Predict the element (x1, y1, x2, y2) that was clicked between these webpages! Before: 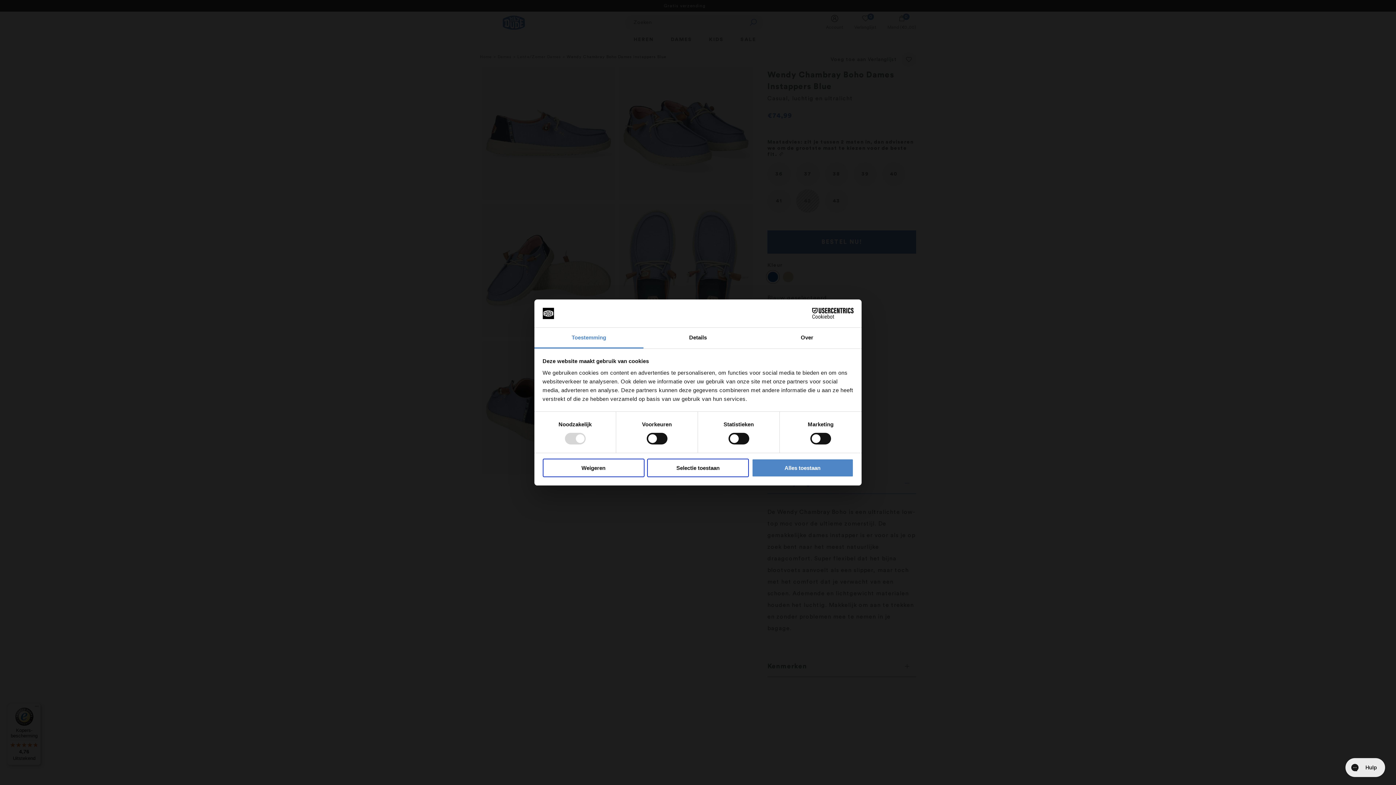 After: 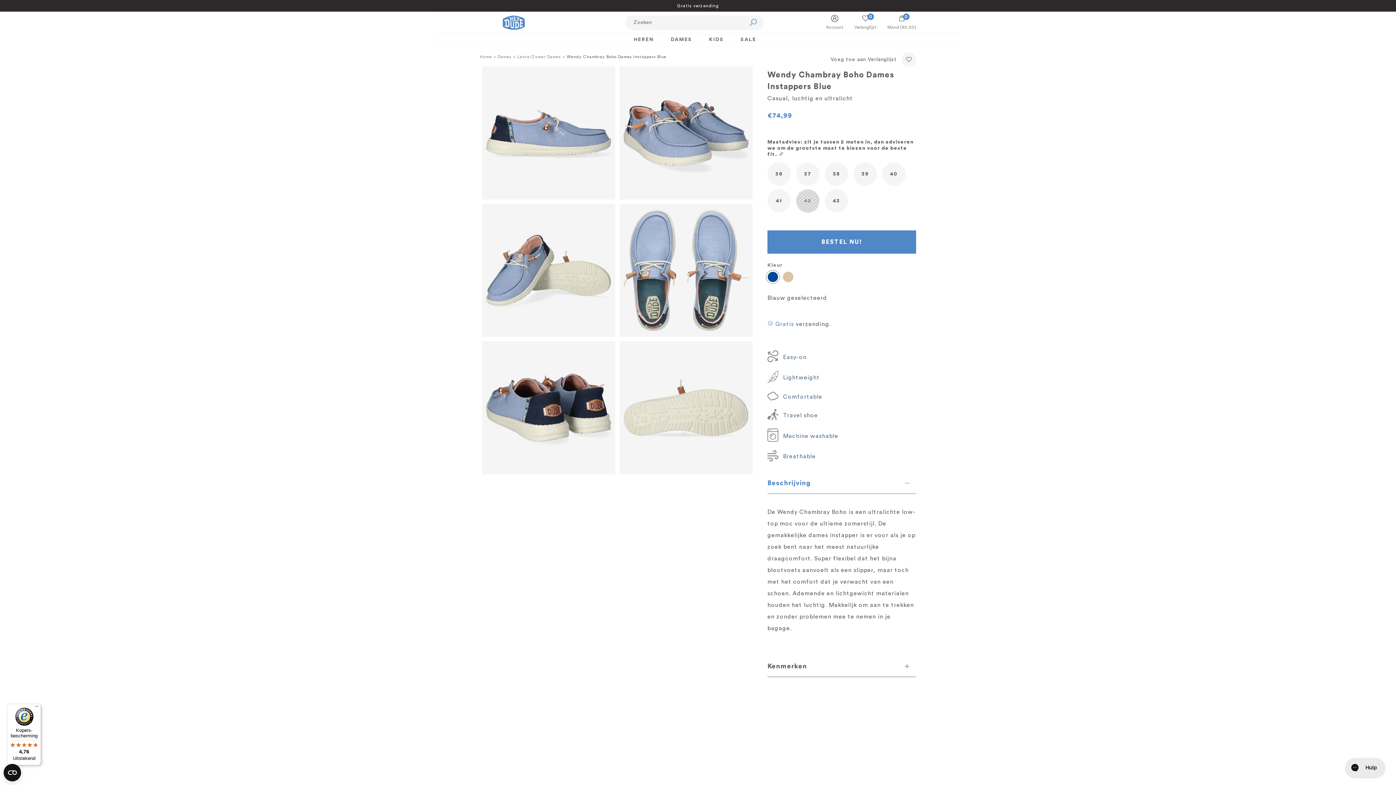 Action: label: Weigeren bbox: (542, 458, 644, 477)